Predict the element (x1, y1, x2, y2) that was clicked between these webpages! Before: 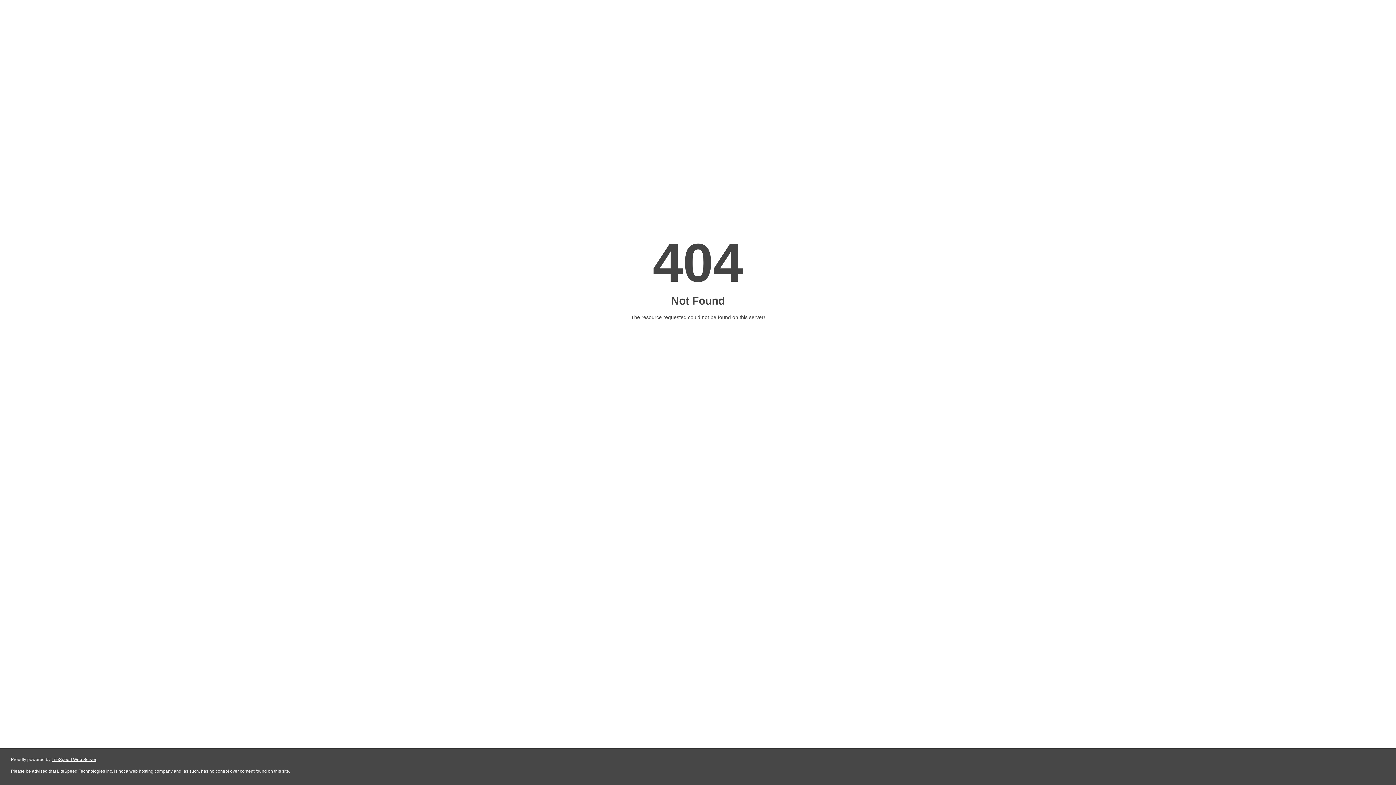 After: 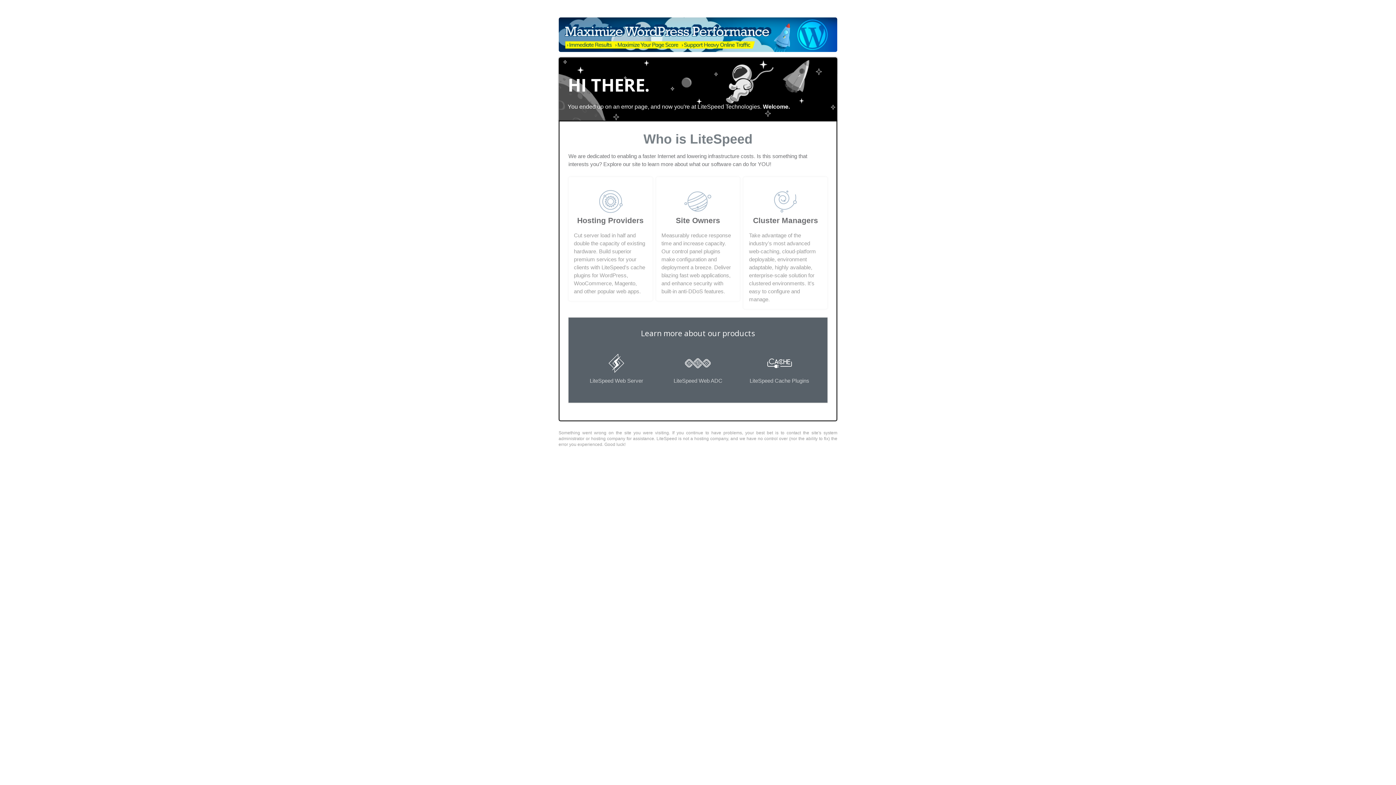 Action: label: LiteSpeed Web Server bbox: (51, 757, 96, 762)